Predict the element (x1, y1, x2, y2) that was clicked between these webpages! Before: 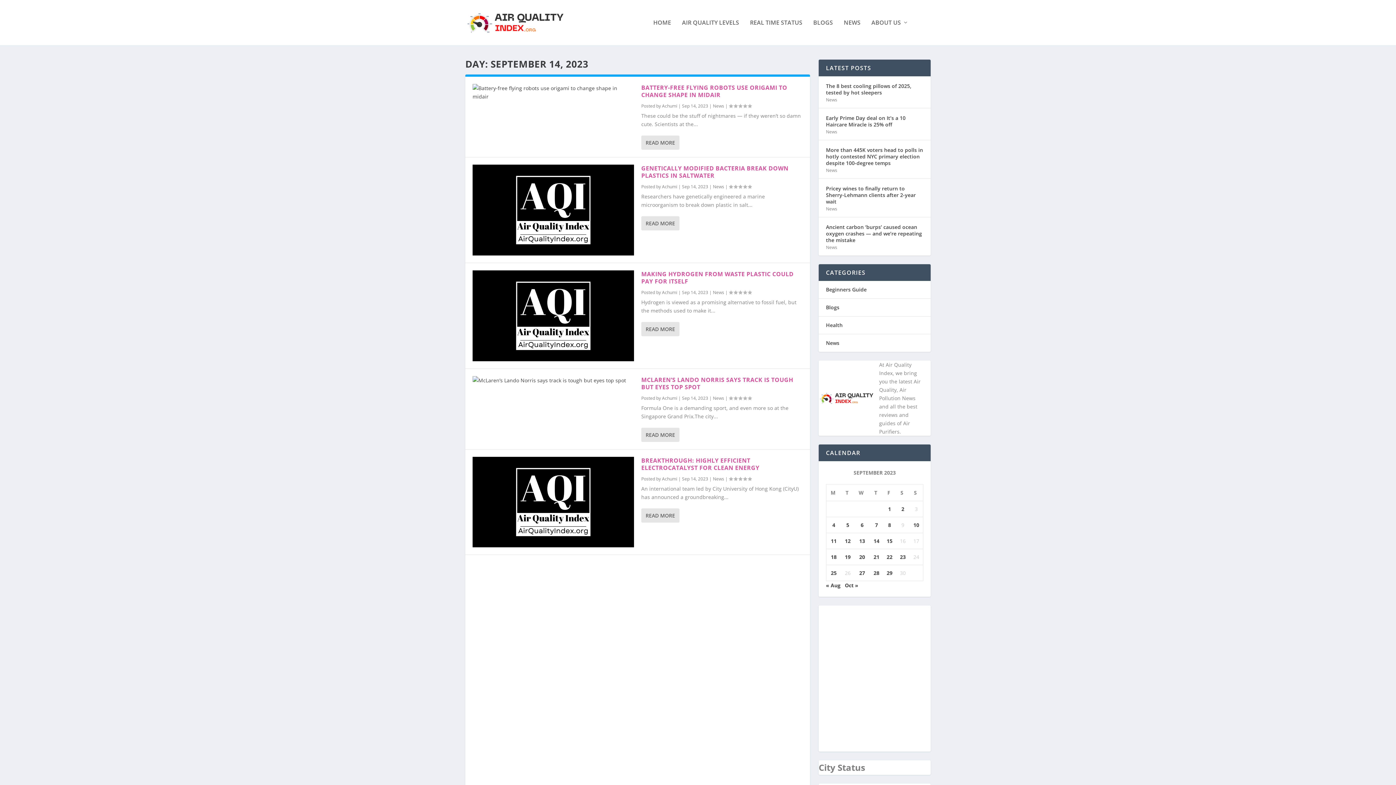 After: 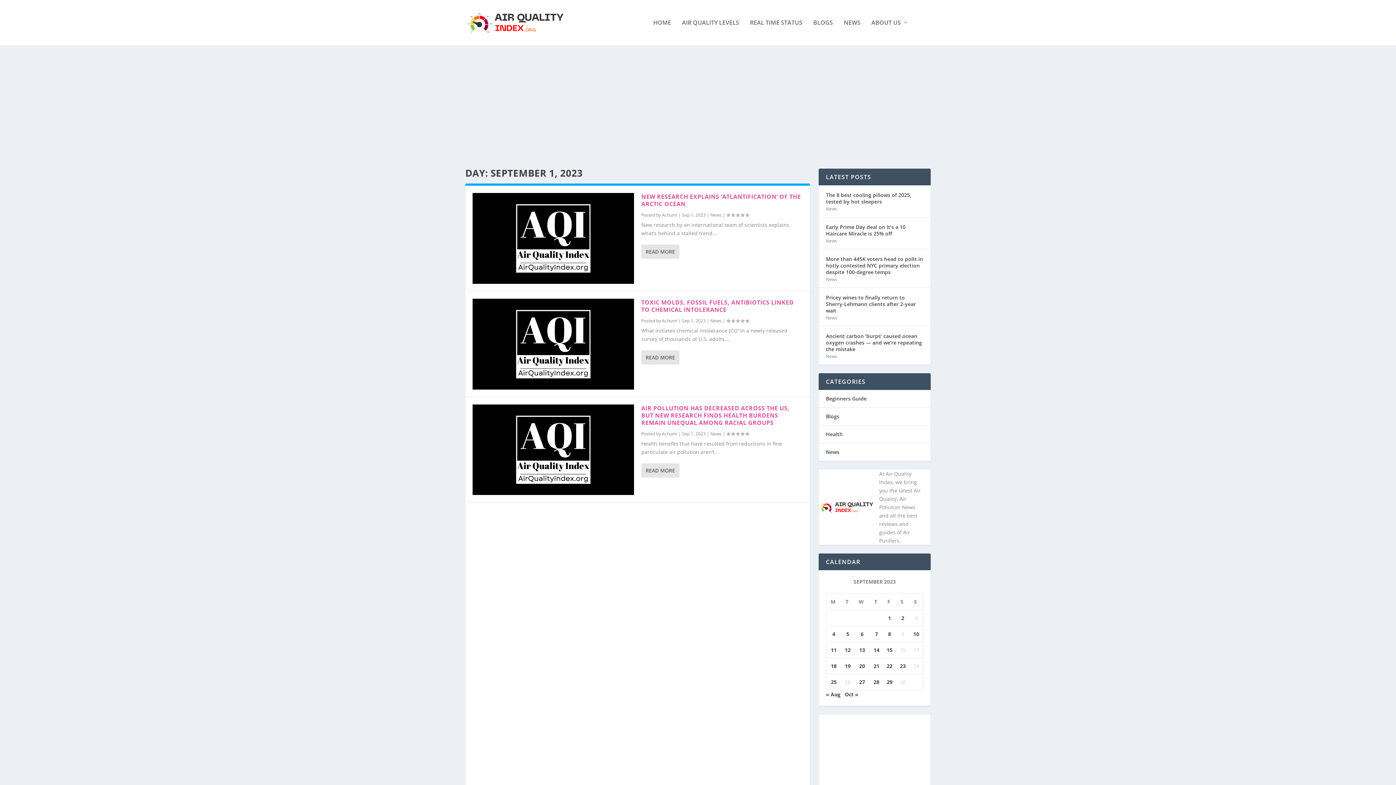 Action: bbox: (888, 505, 891, 512) label: Posts published on September 1, 2023